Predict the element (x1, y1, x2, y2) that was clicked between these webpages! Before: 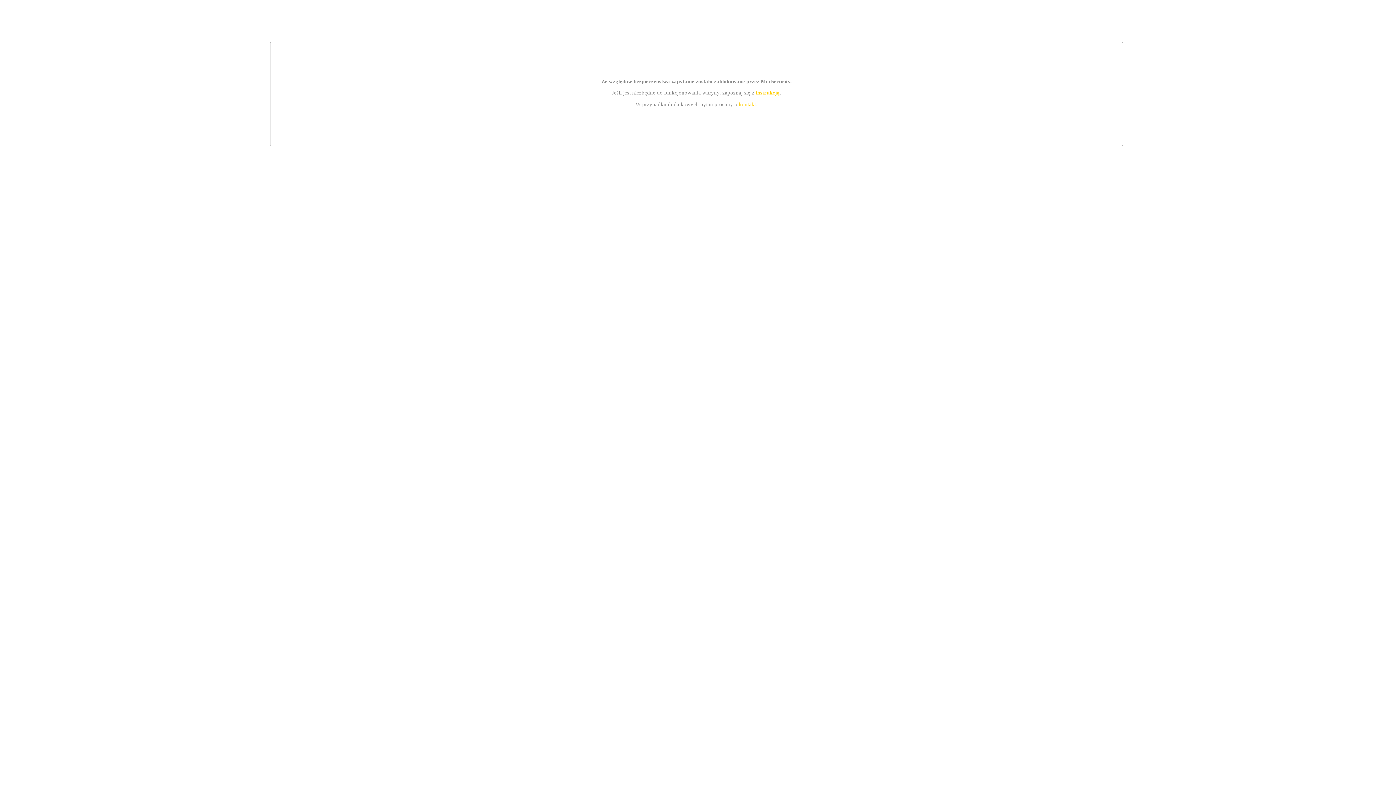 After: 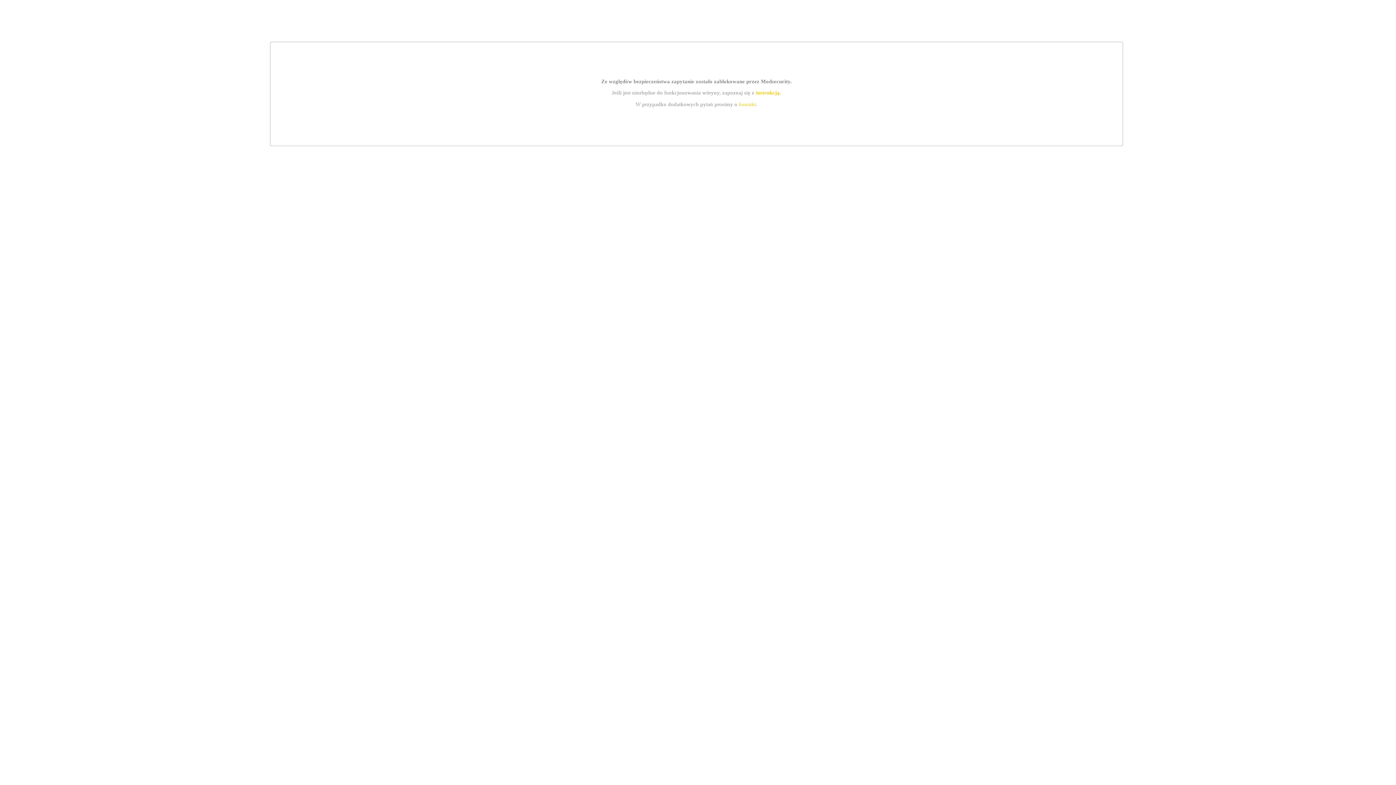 Action: label: instrukcją bbox: (755, 89, 779, 95)